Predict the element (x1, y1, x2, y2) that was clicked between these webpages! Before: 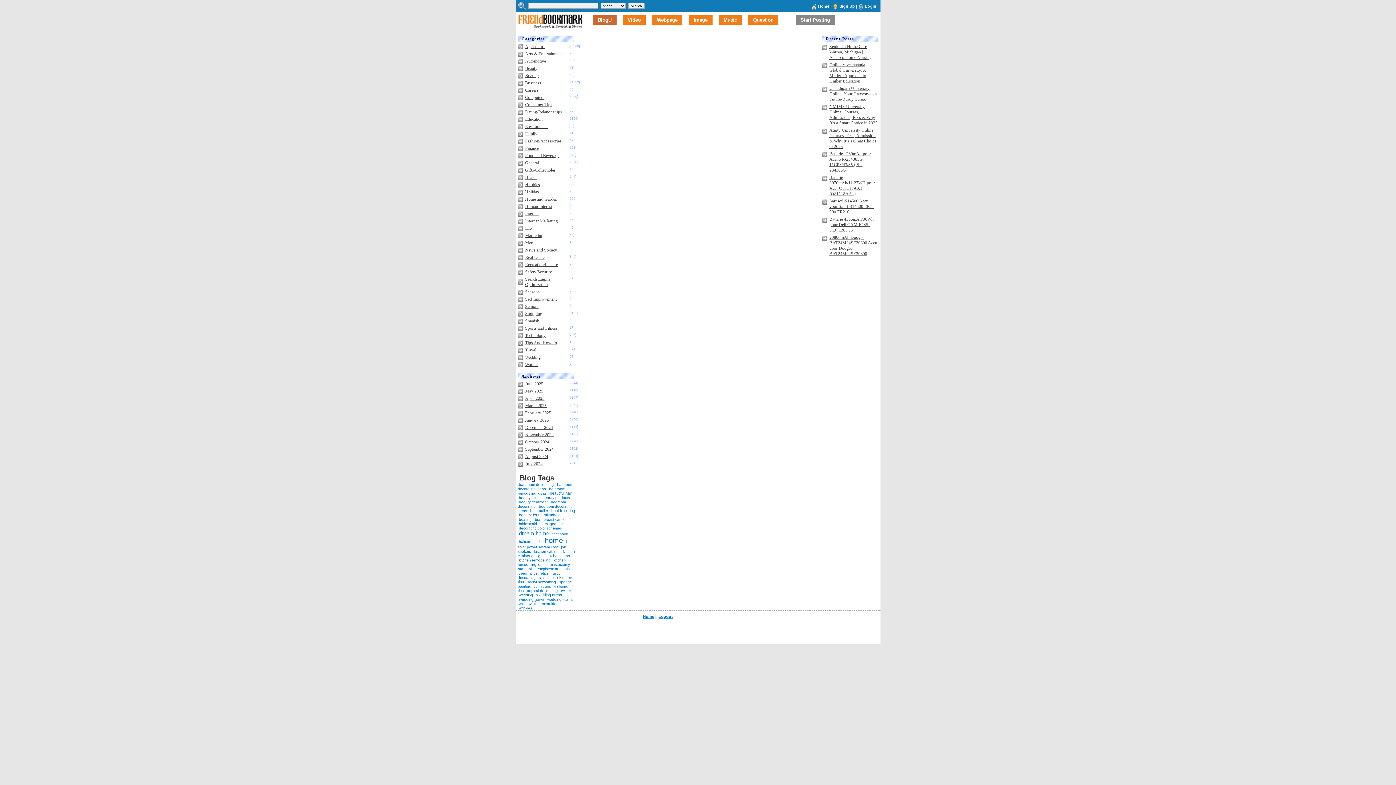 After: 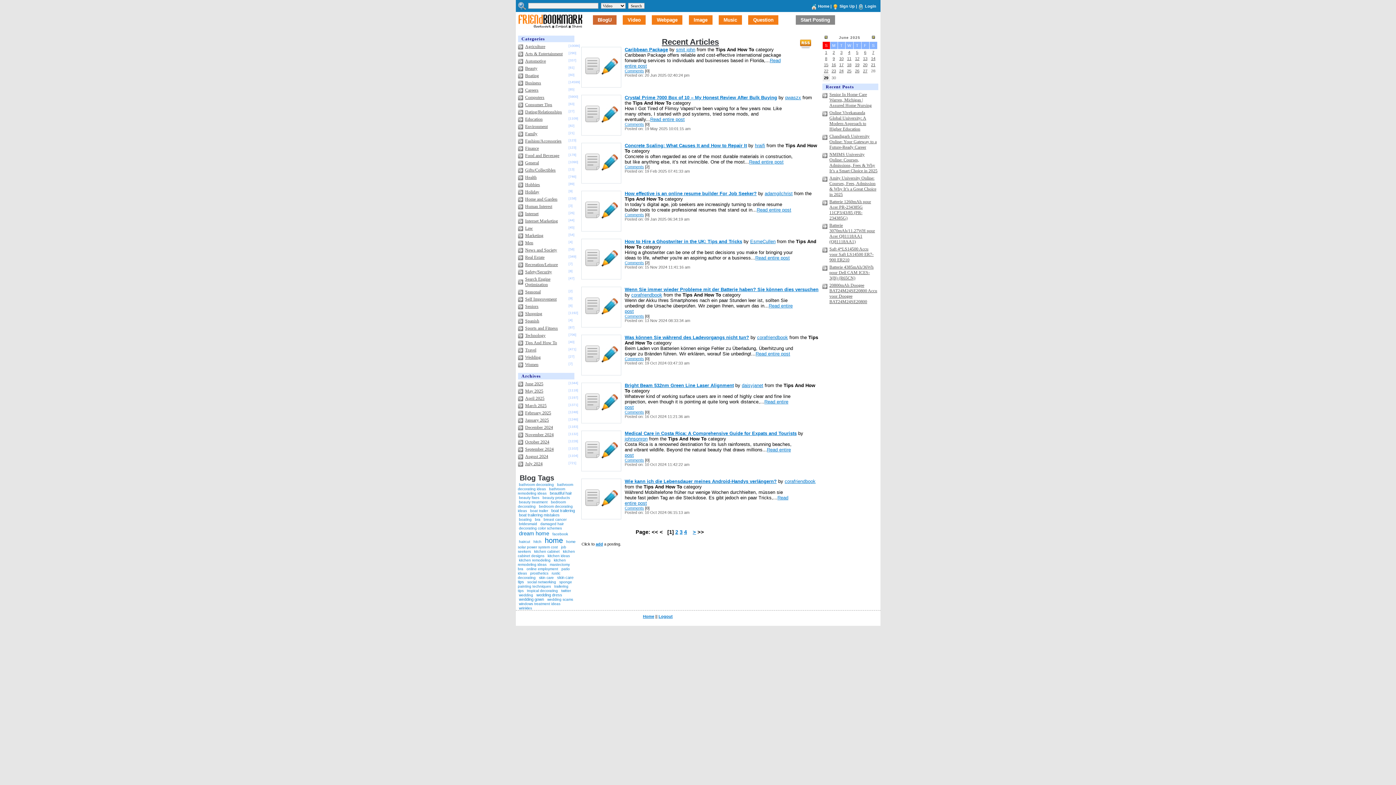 Action: label: Tips And How To bbox: (525, 340, 557, 345)